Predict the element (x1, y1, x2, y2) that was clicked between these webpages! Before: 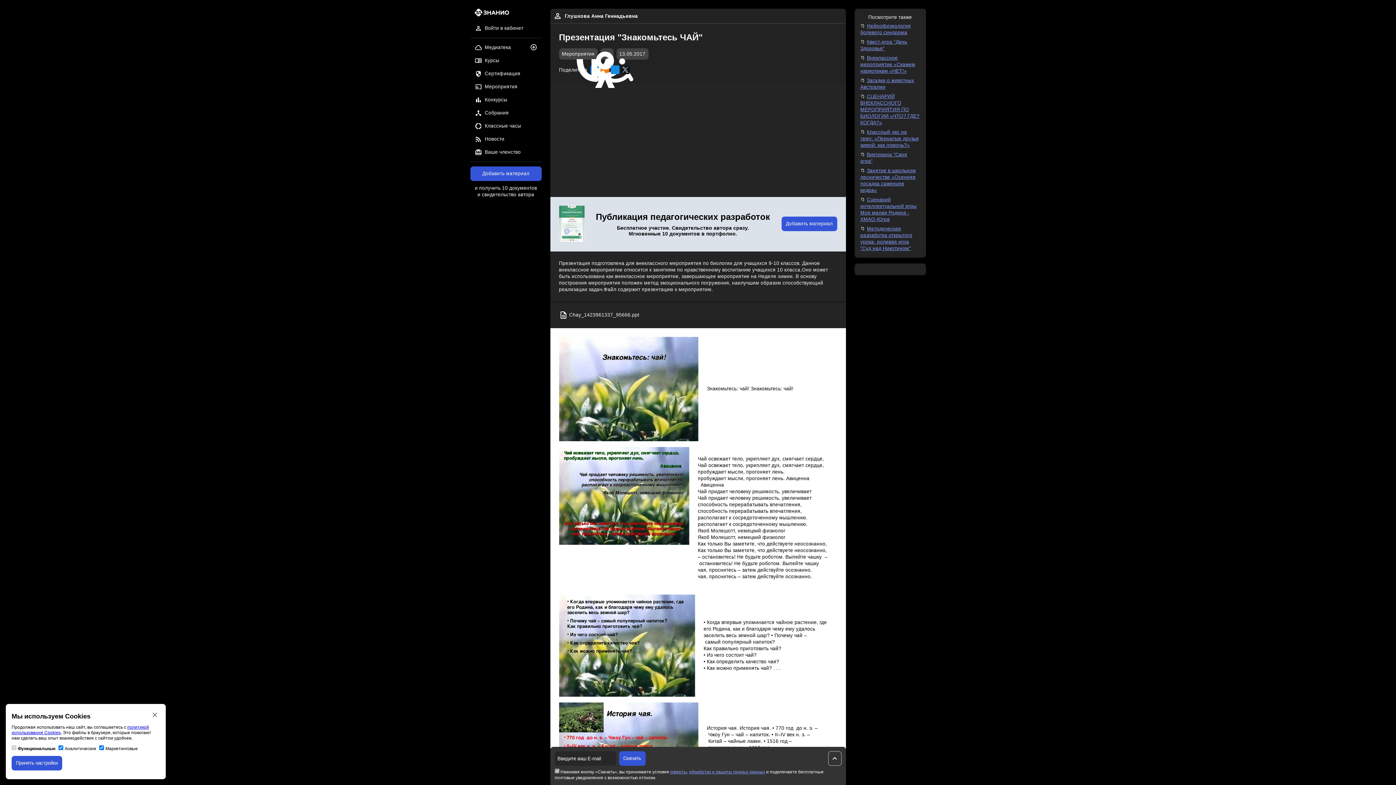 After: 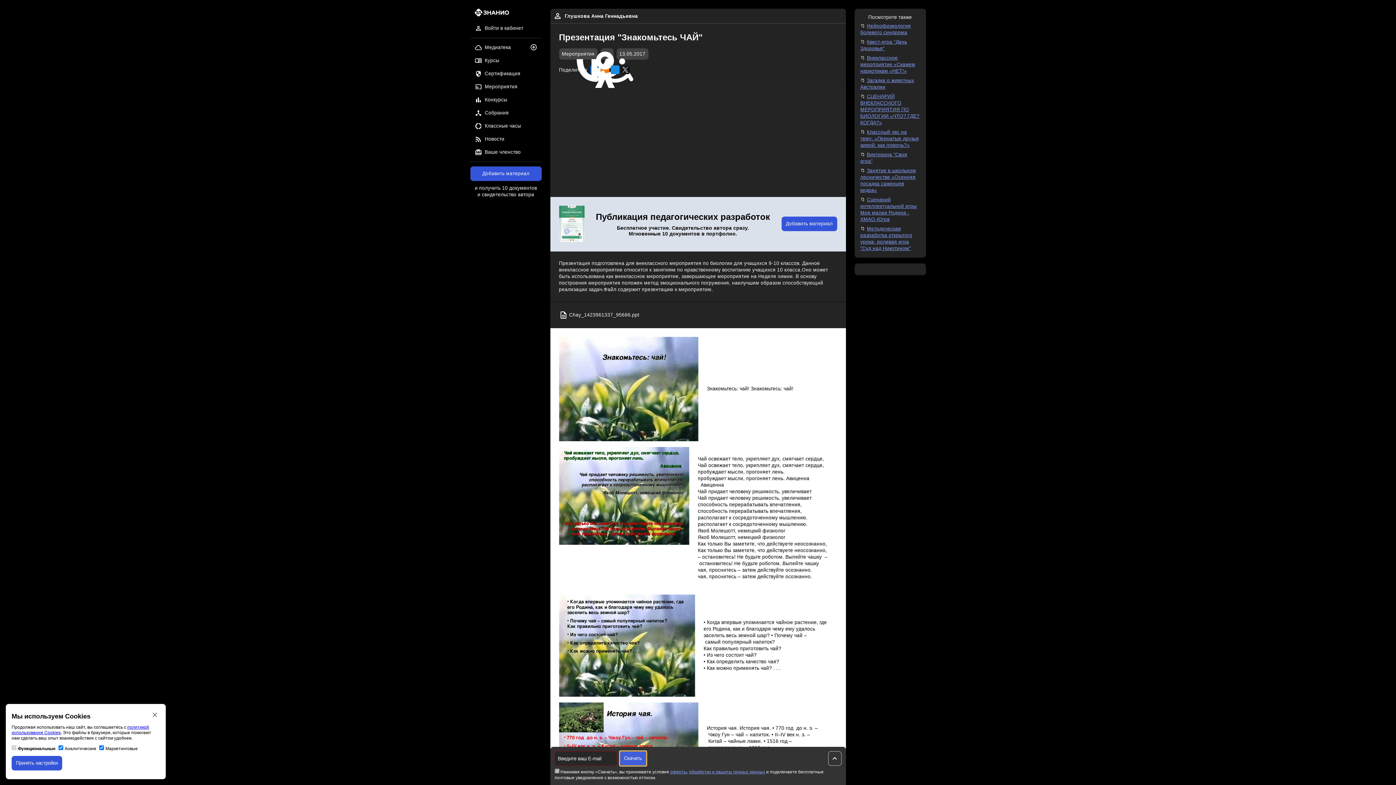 Action: bbox: (619, 751, 645, 766) label: Скачать